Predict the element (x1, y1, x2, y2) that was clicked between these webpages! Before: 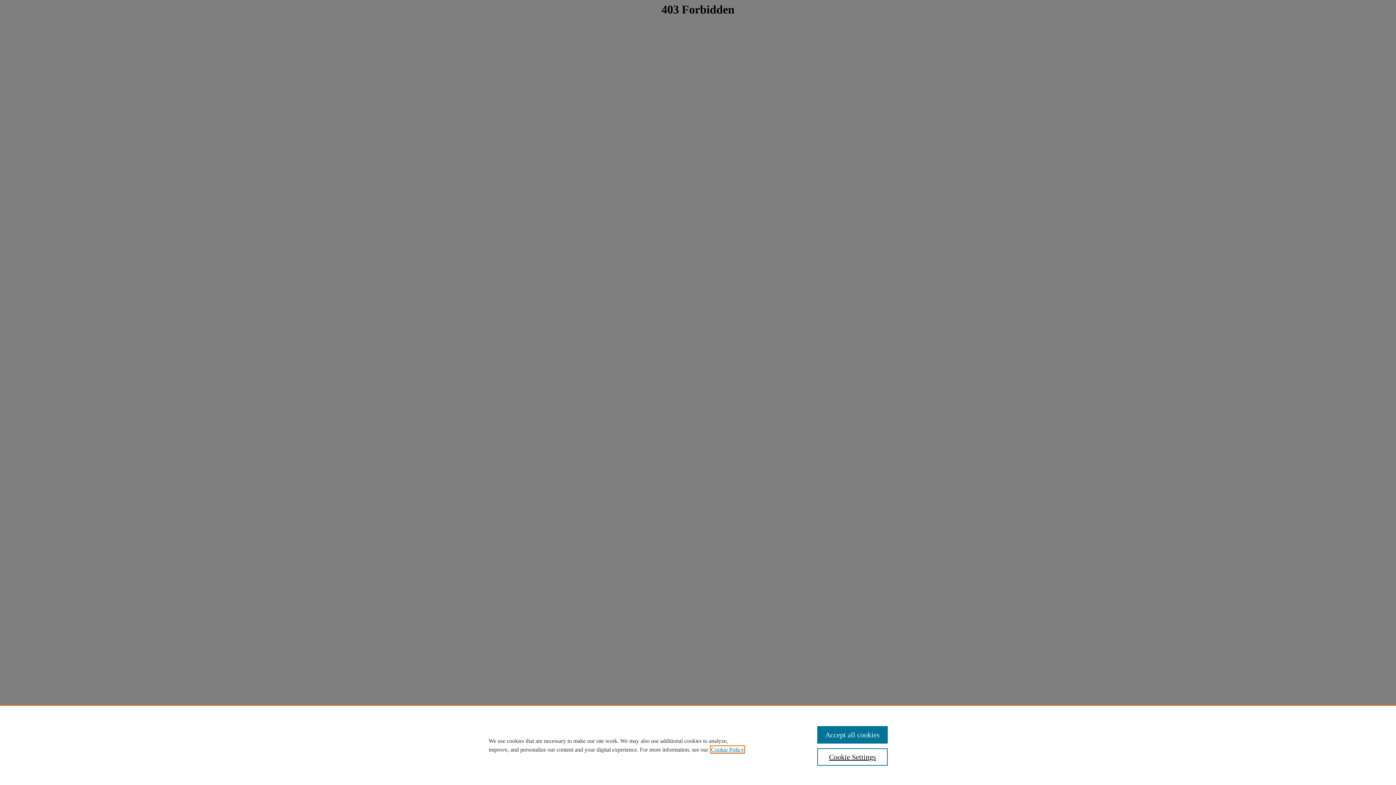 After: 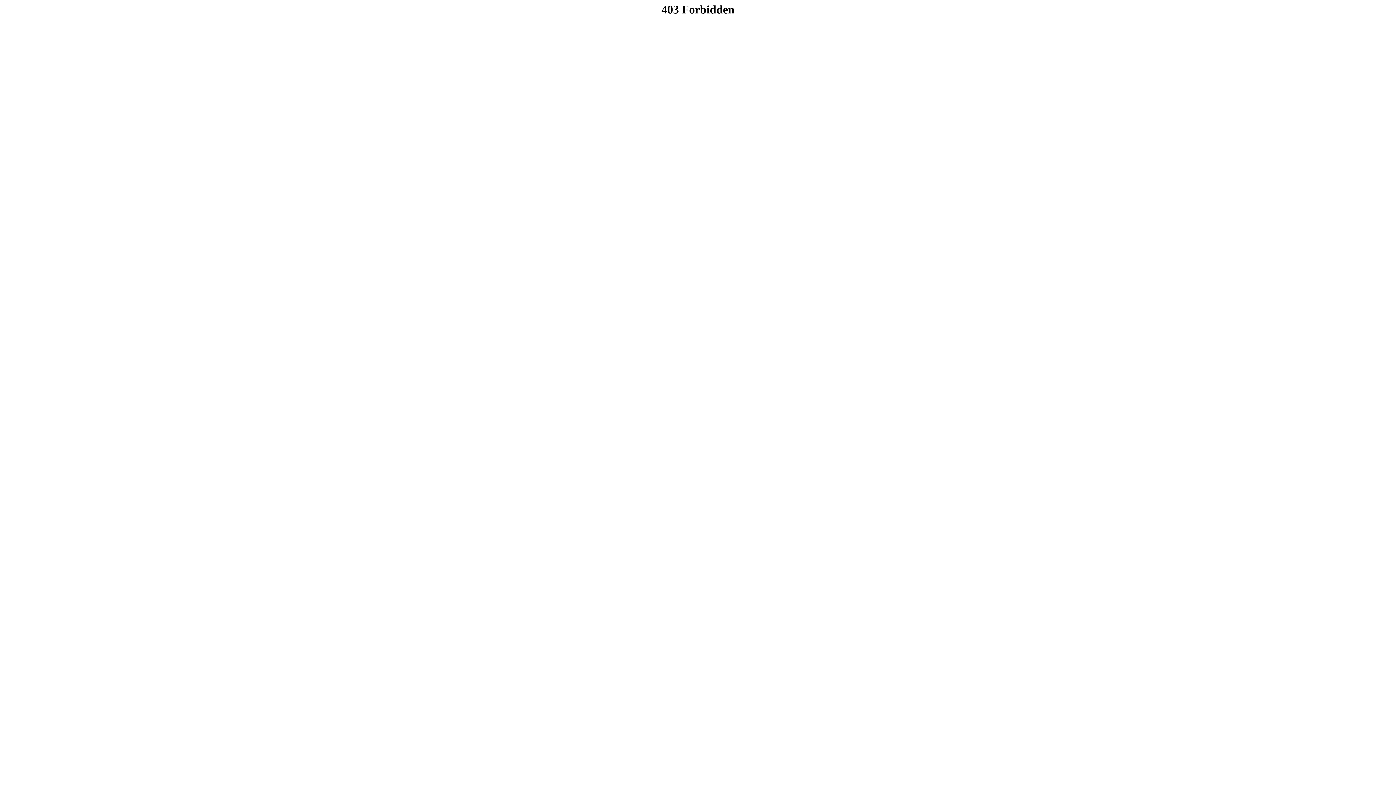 Action: label: Accept all cookies bbox: (817, 726, 887, 744)